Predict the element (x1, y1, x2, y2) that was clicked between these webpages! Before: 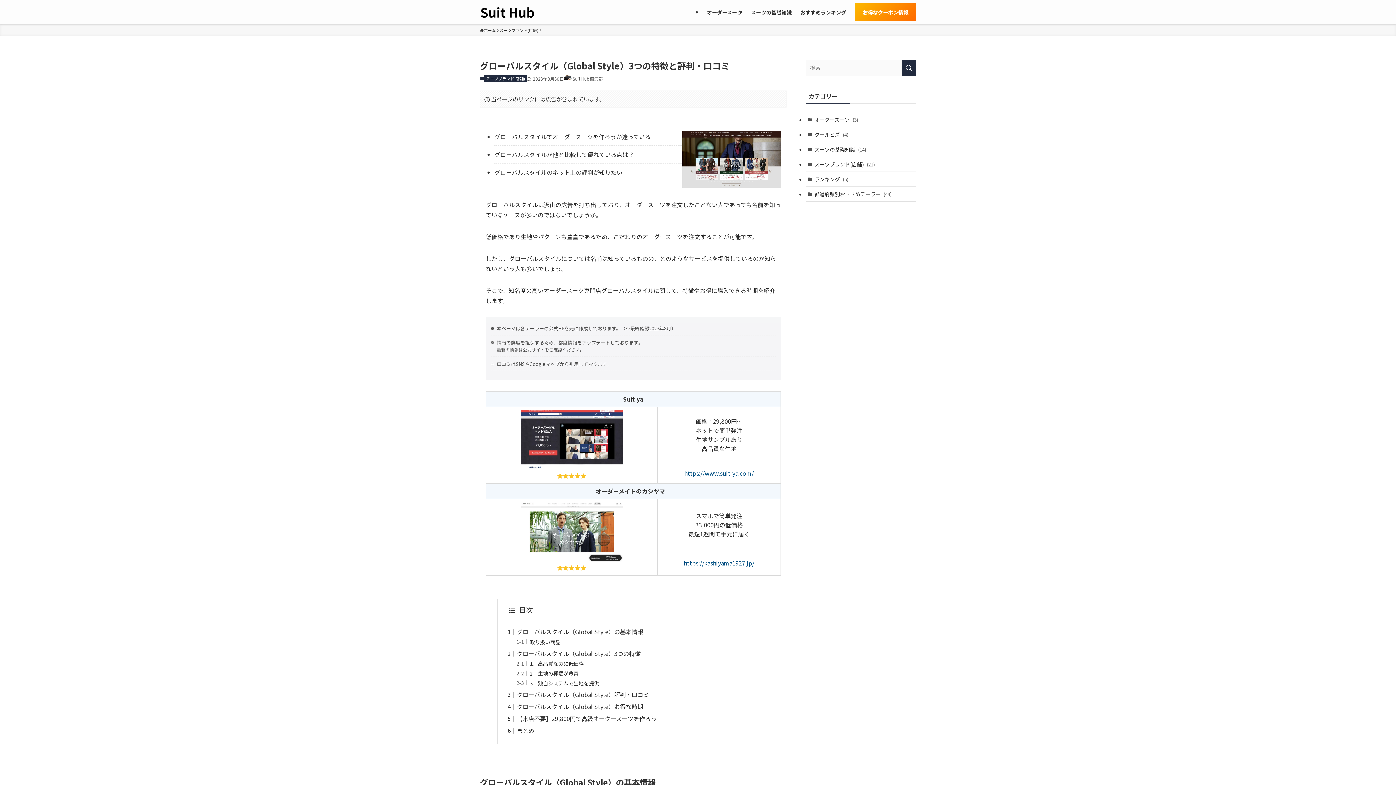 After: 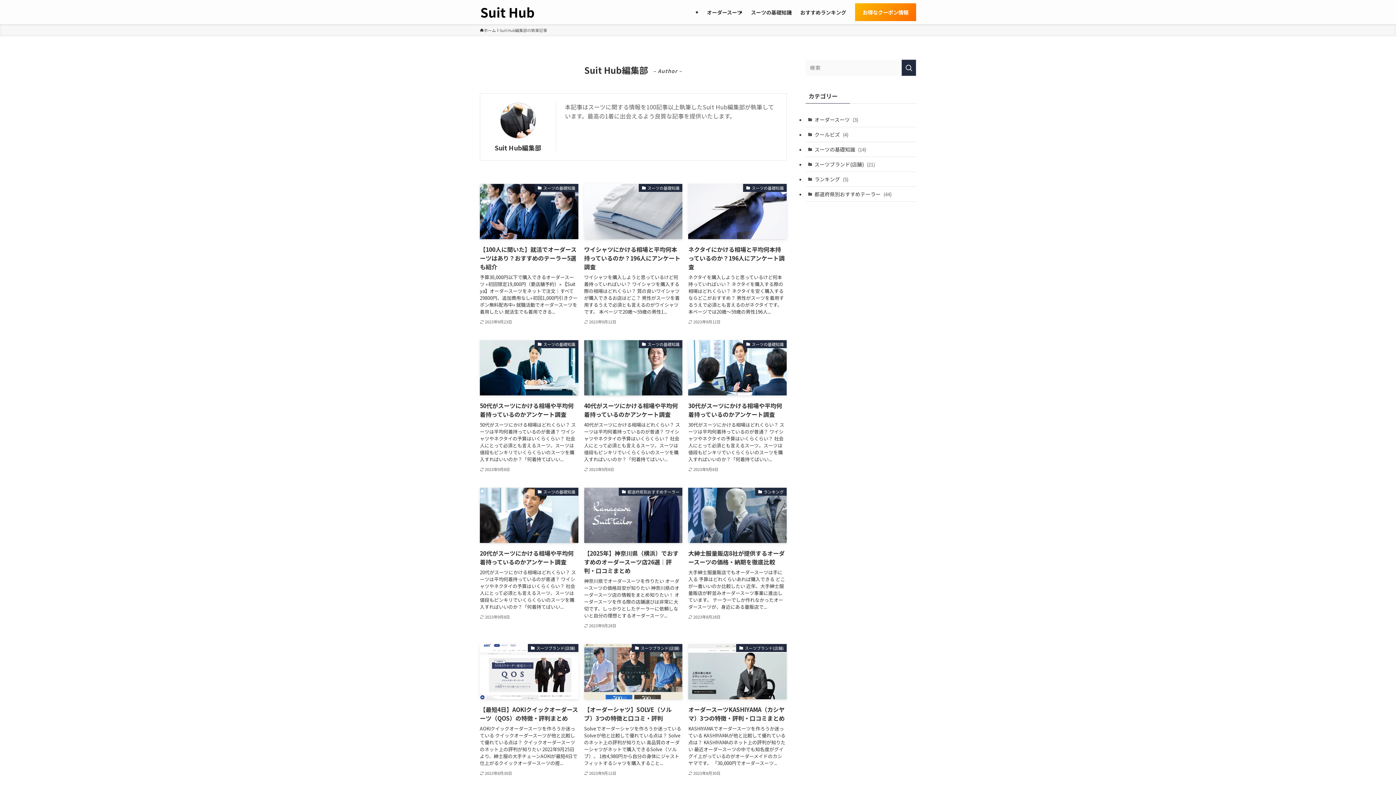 Action: bbox: (563, 74, 602, 82) label: Suit Hub編集部